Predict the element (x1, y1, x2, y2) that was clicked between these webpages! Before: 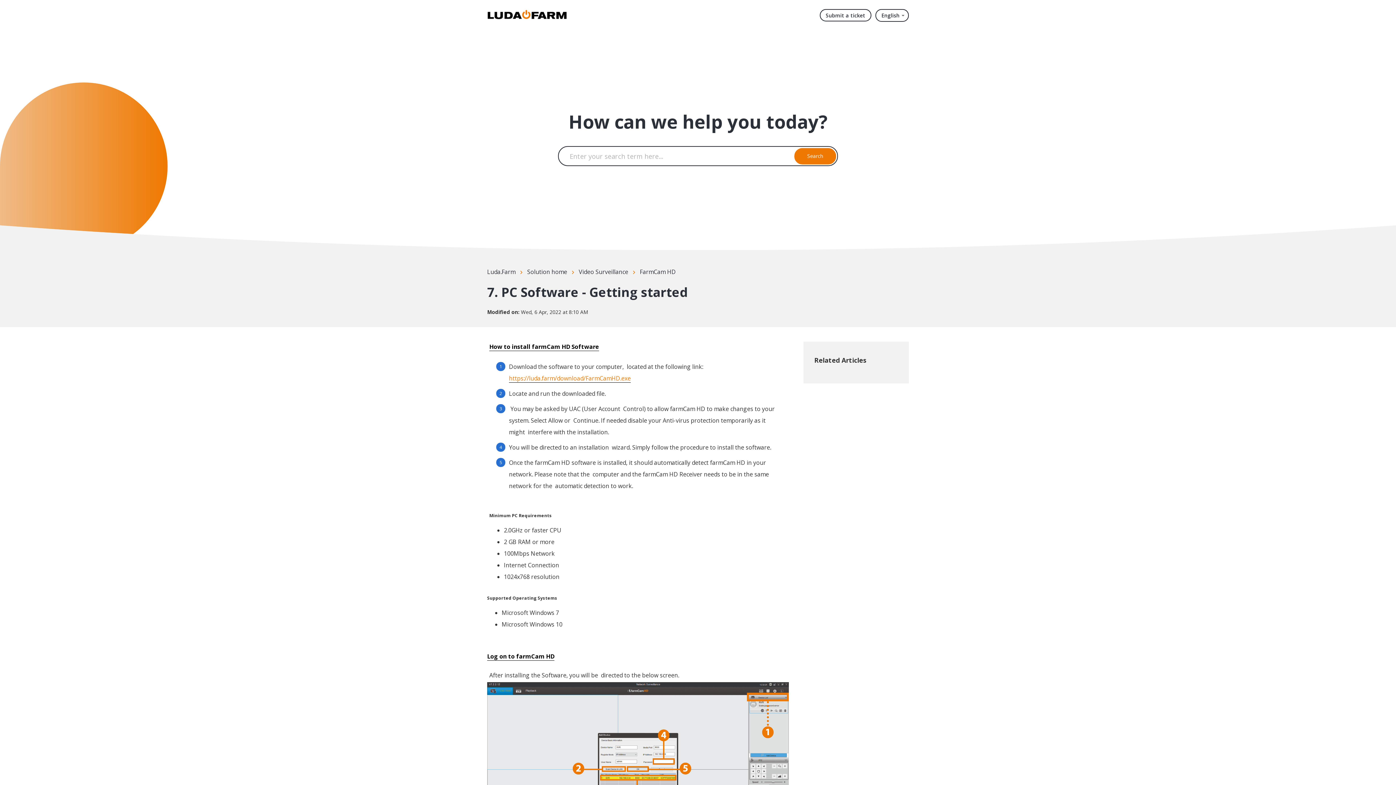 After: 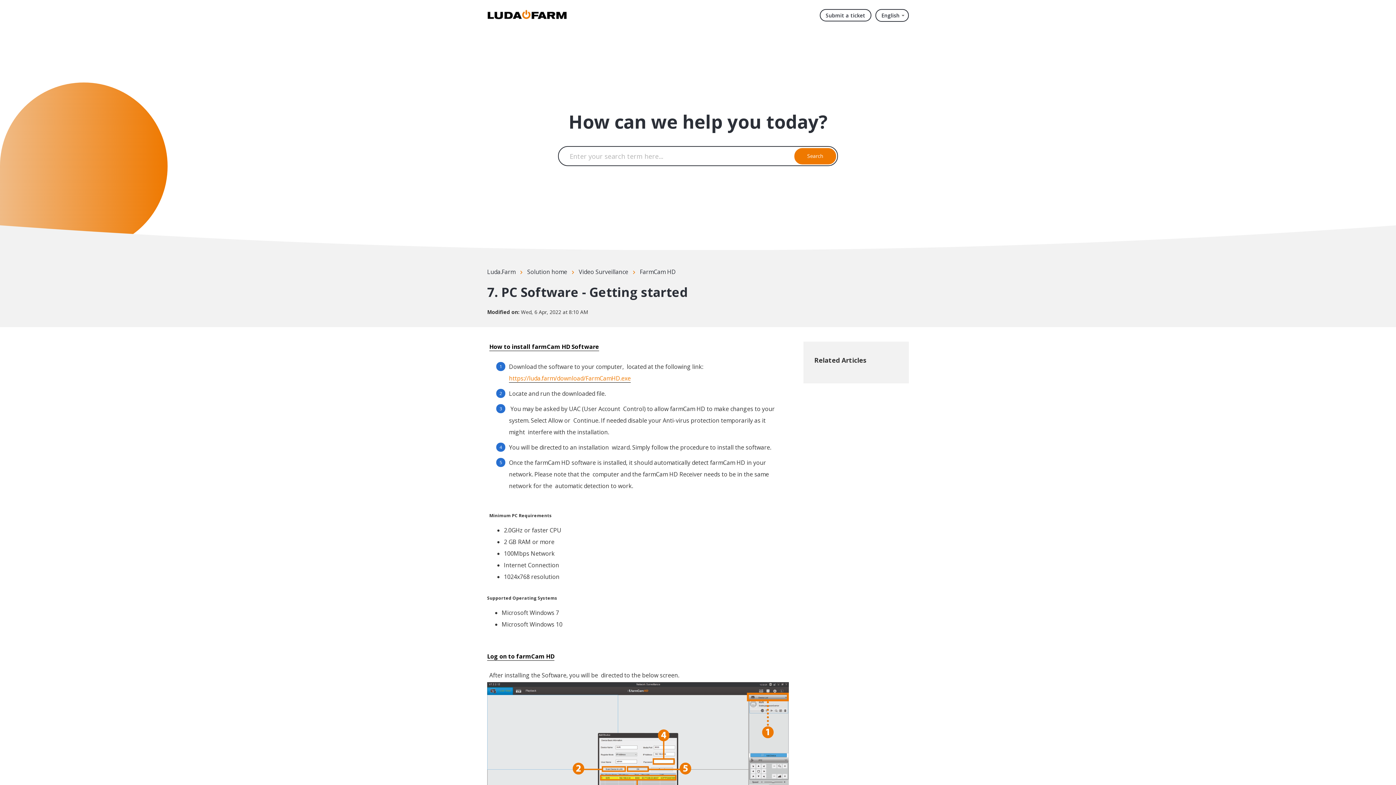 Action: label: How to install farmCam HD Software bbox: (489, 342, 599, 351)